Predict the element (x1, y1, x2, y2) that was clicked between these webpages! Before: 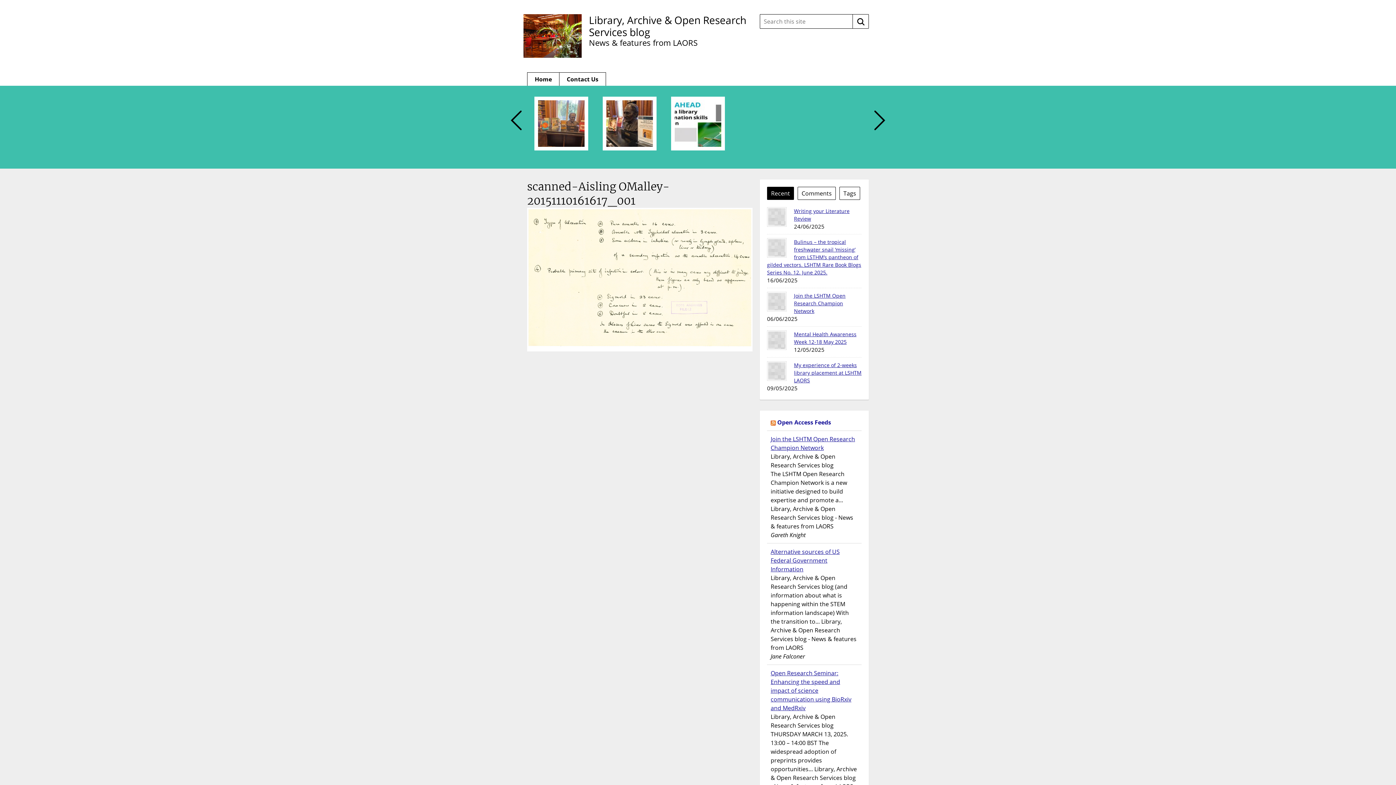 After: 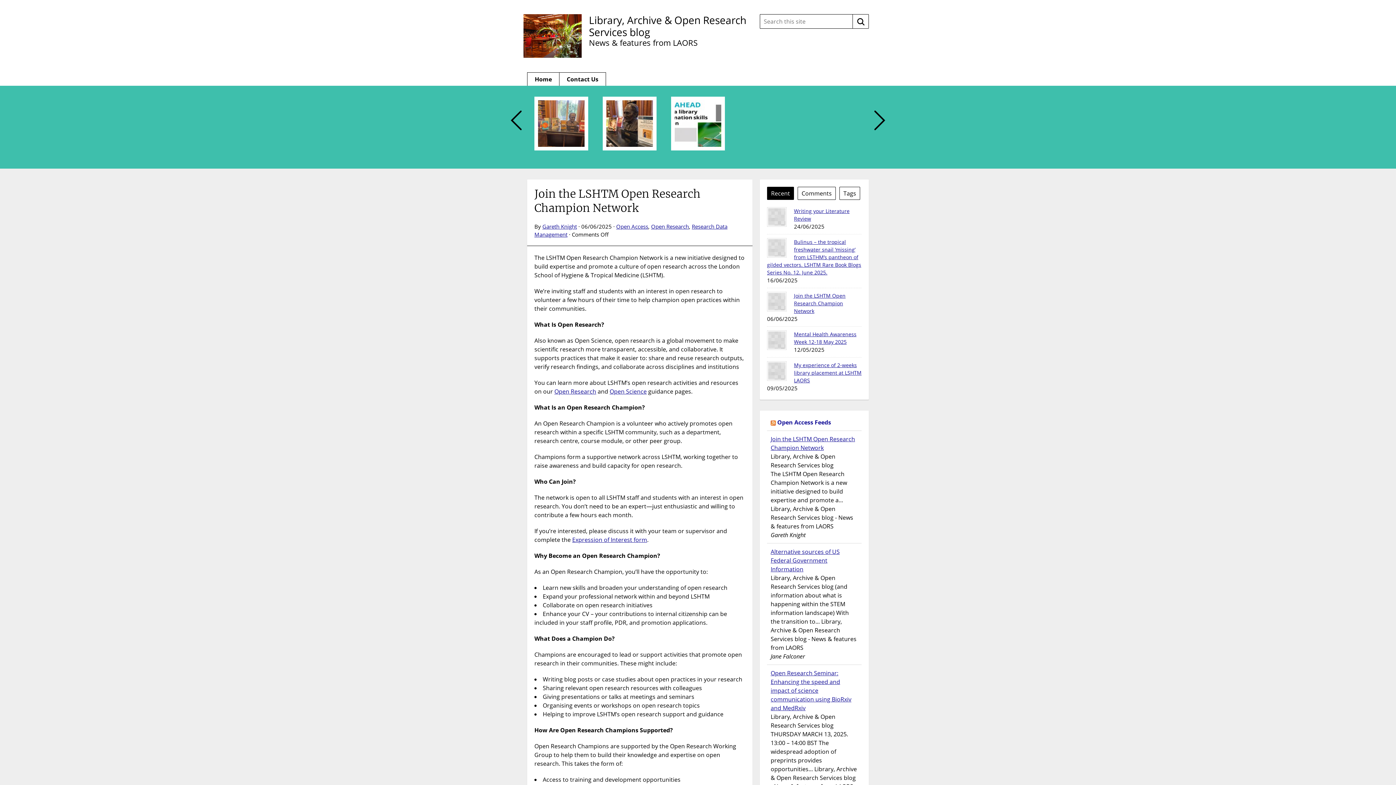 Action: bbox: (767, 292, 786, 311)